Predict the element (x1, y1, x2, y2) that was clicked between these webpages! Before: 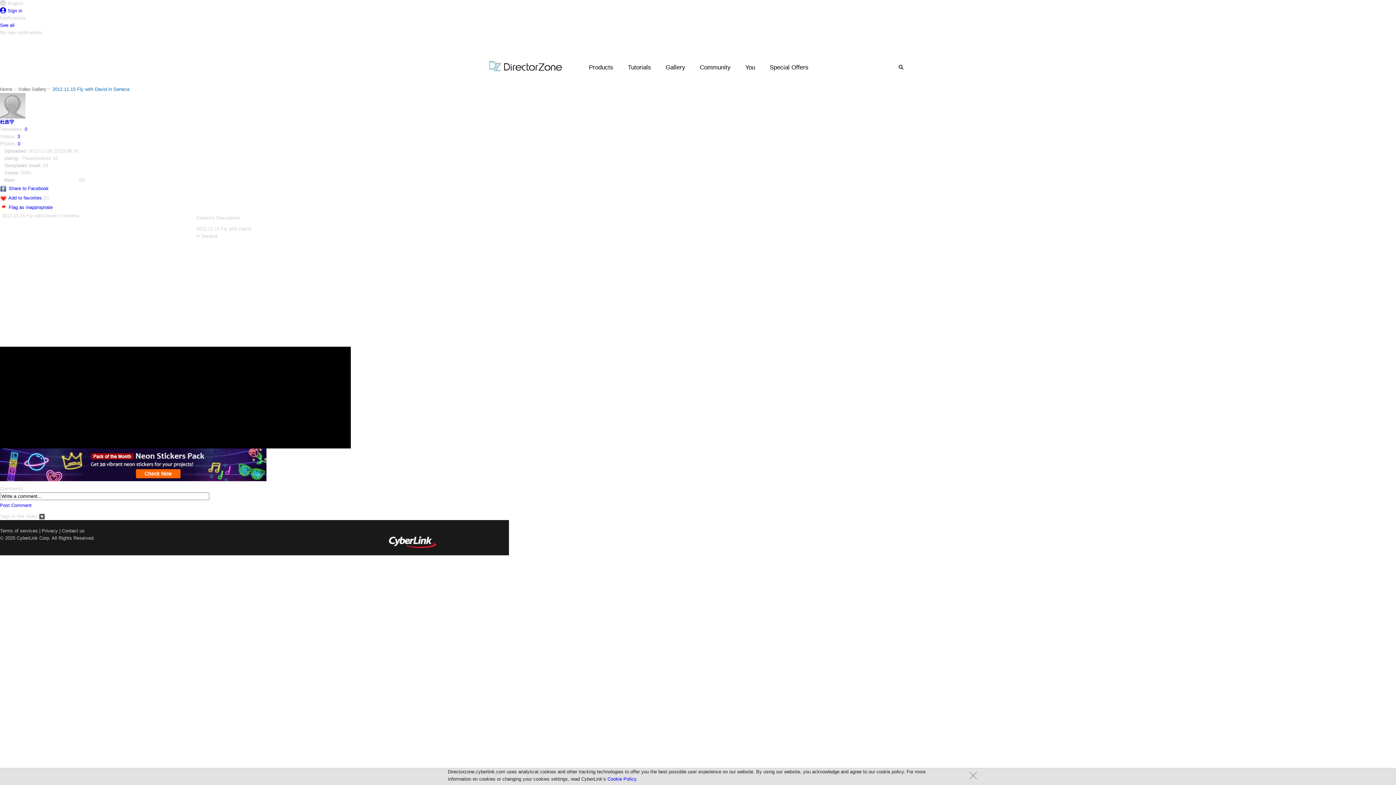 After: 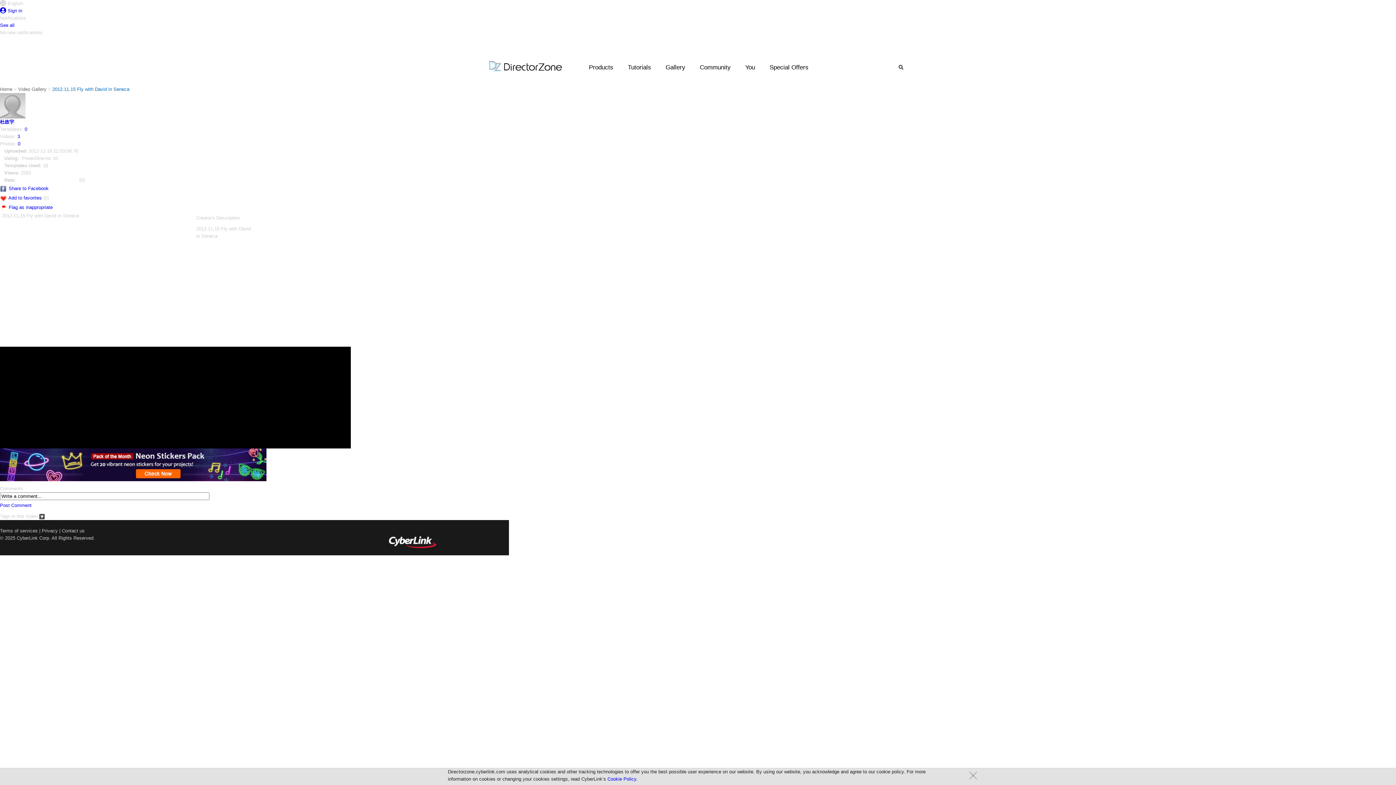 Action: bbox: (0, 461, 266, 467)